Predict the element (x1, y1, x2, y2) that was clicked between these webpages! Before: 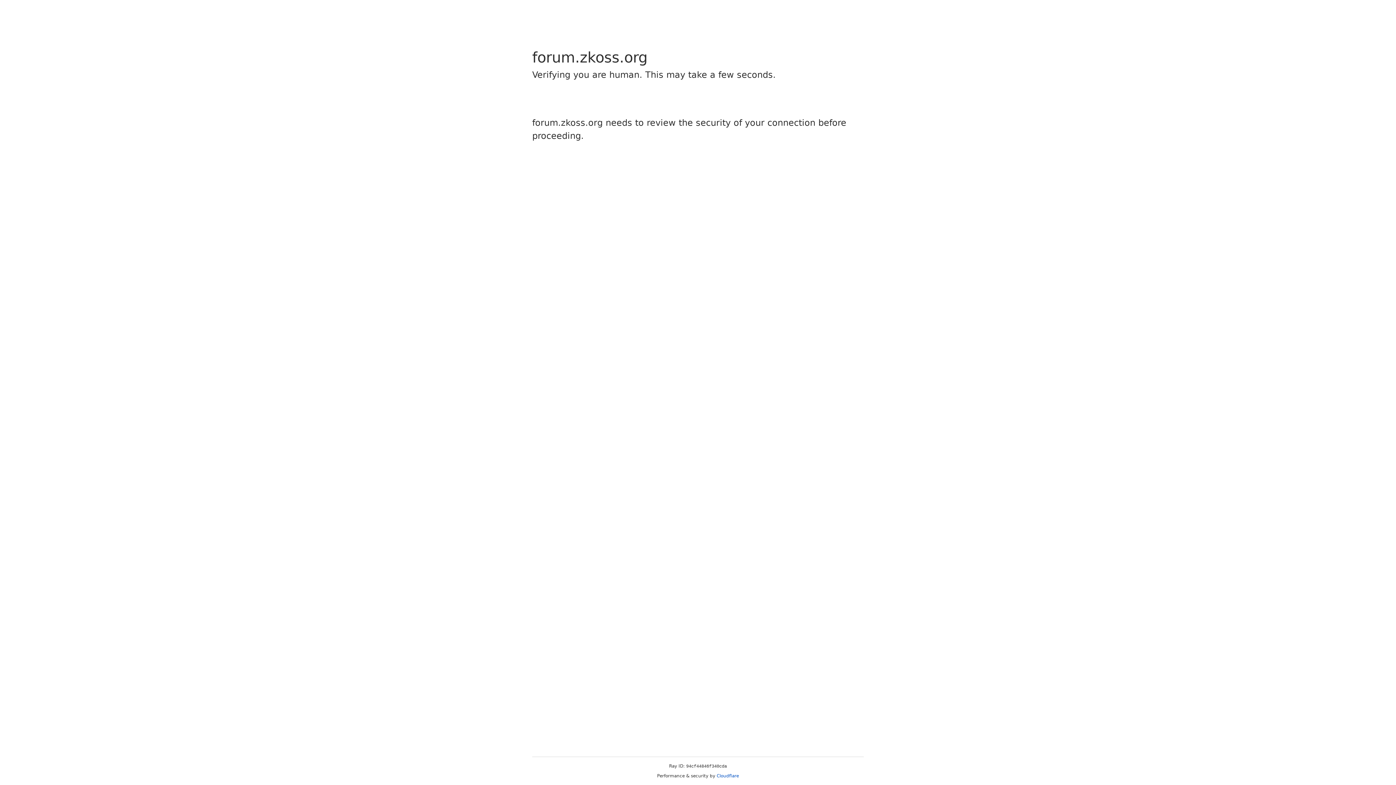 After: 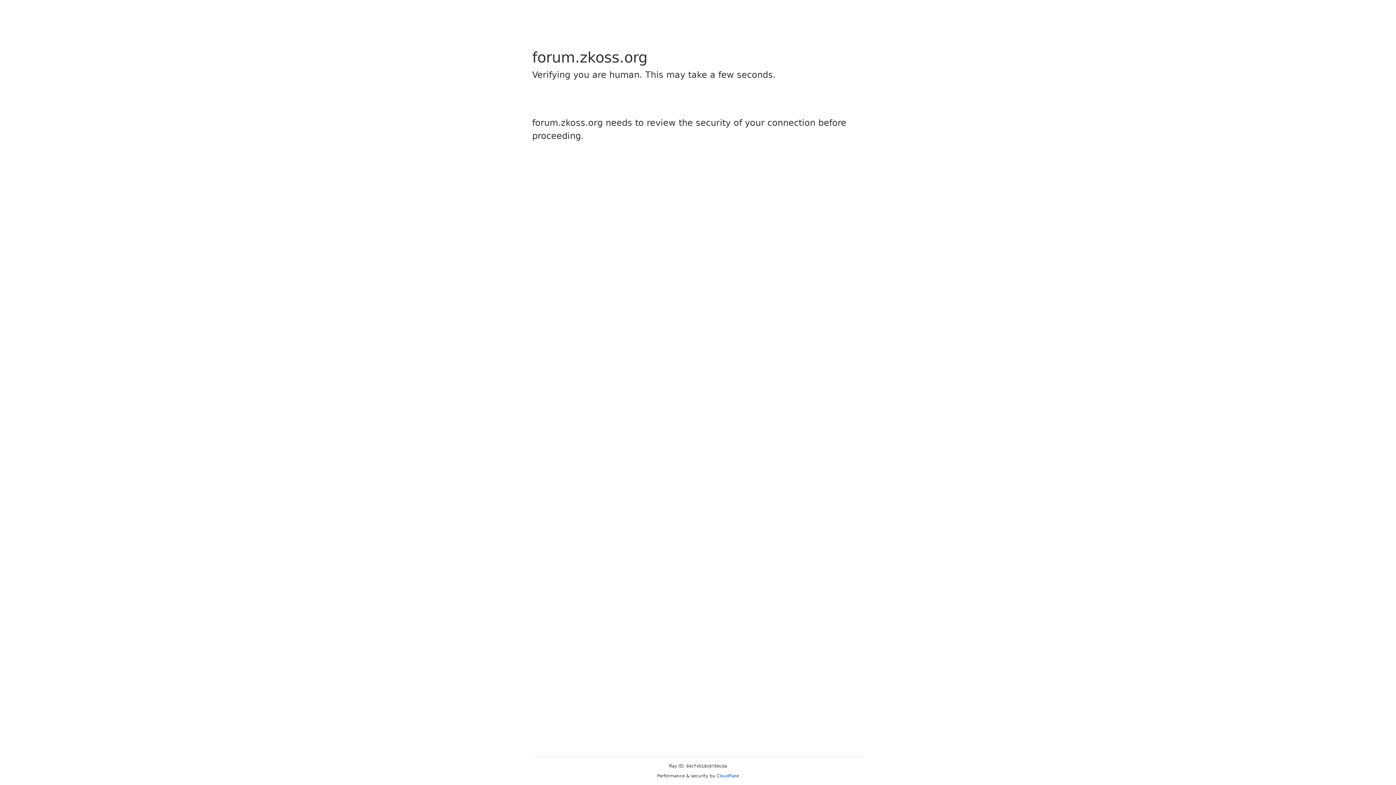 Action: bbox: (716, 773, 739, 778) label: Cloudflare